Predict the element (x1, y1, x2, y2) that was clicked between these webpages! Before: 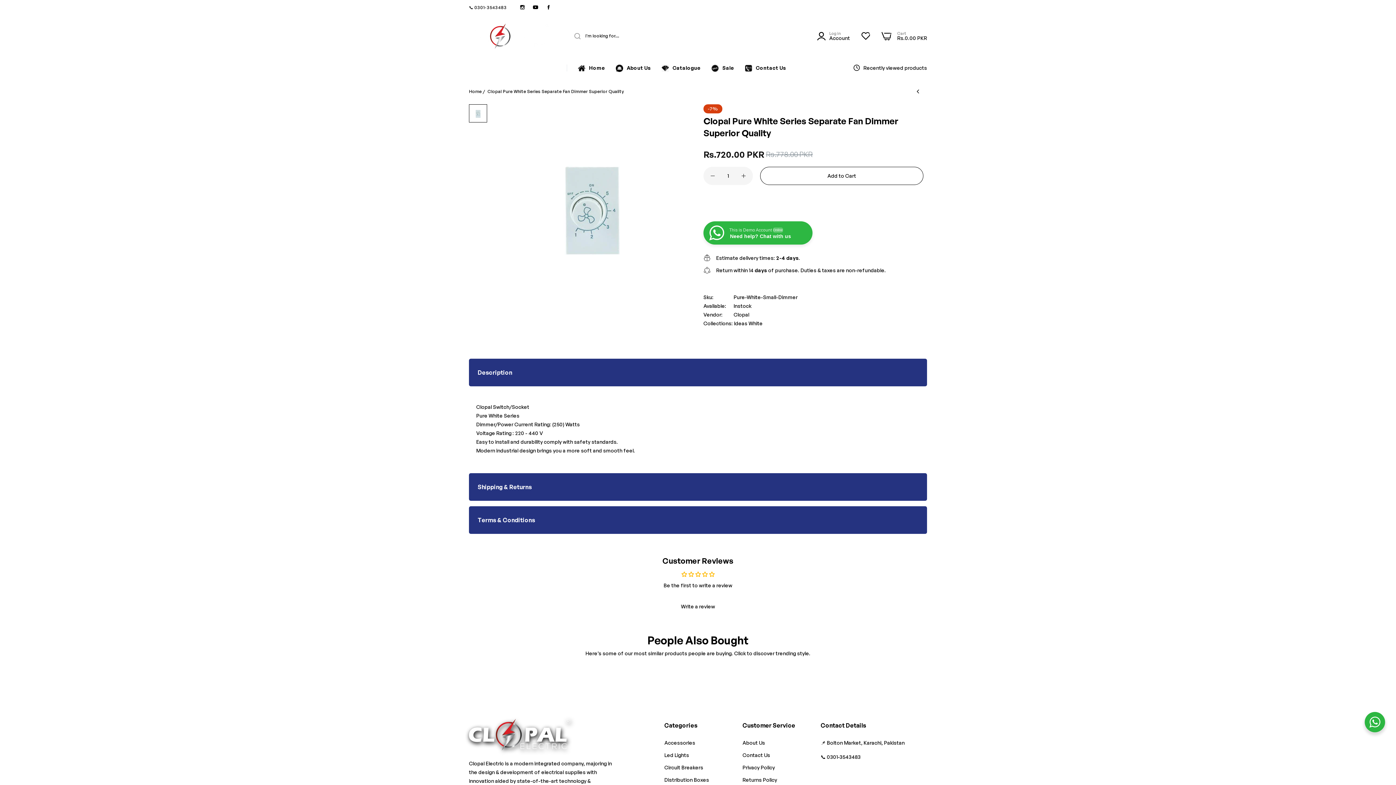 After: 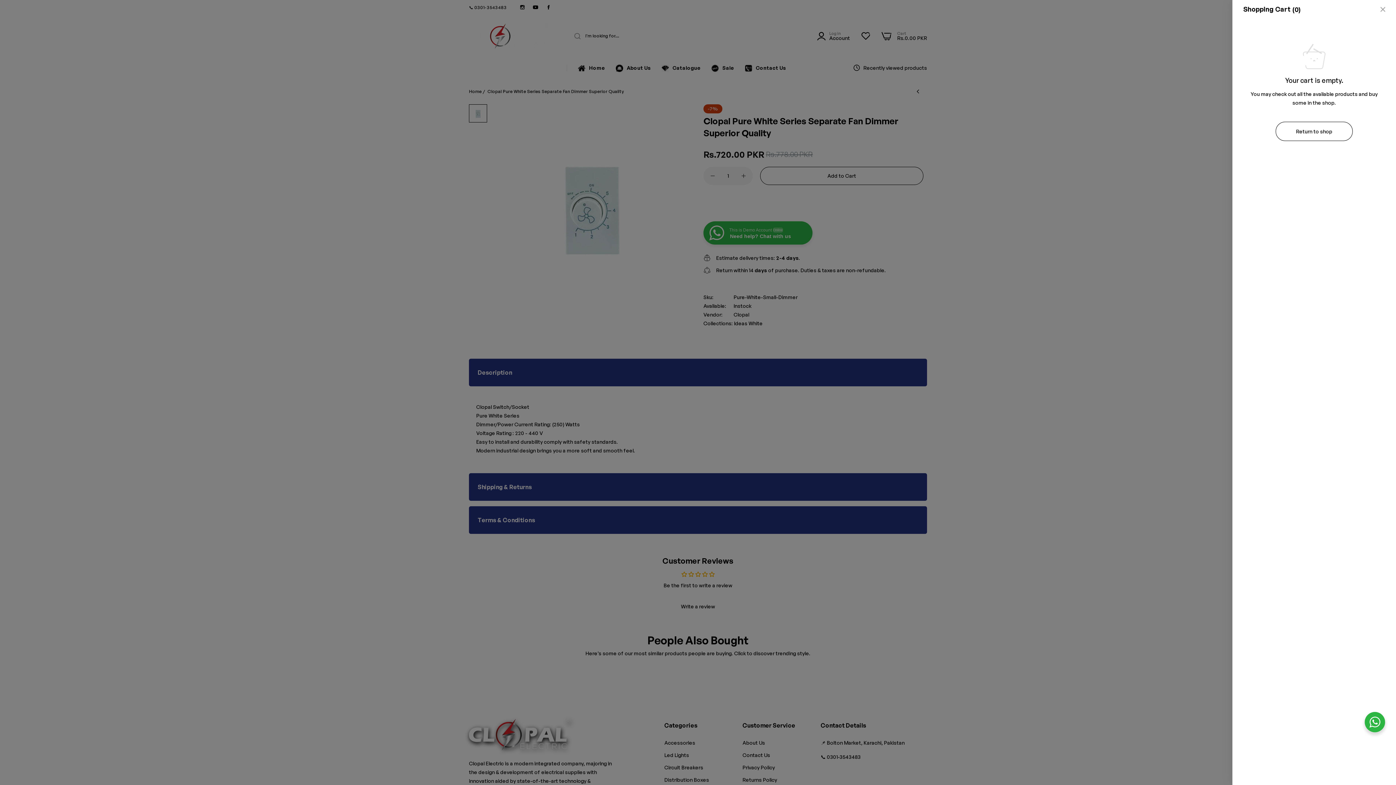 Action: label: Cart
Rs.0.00 PKR
0 bbox: (881, 31, 927, 40)